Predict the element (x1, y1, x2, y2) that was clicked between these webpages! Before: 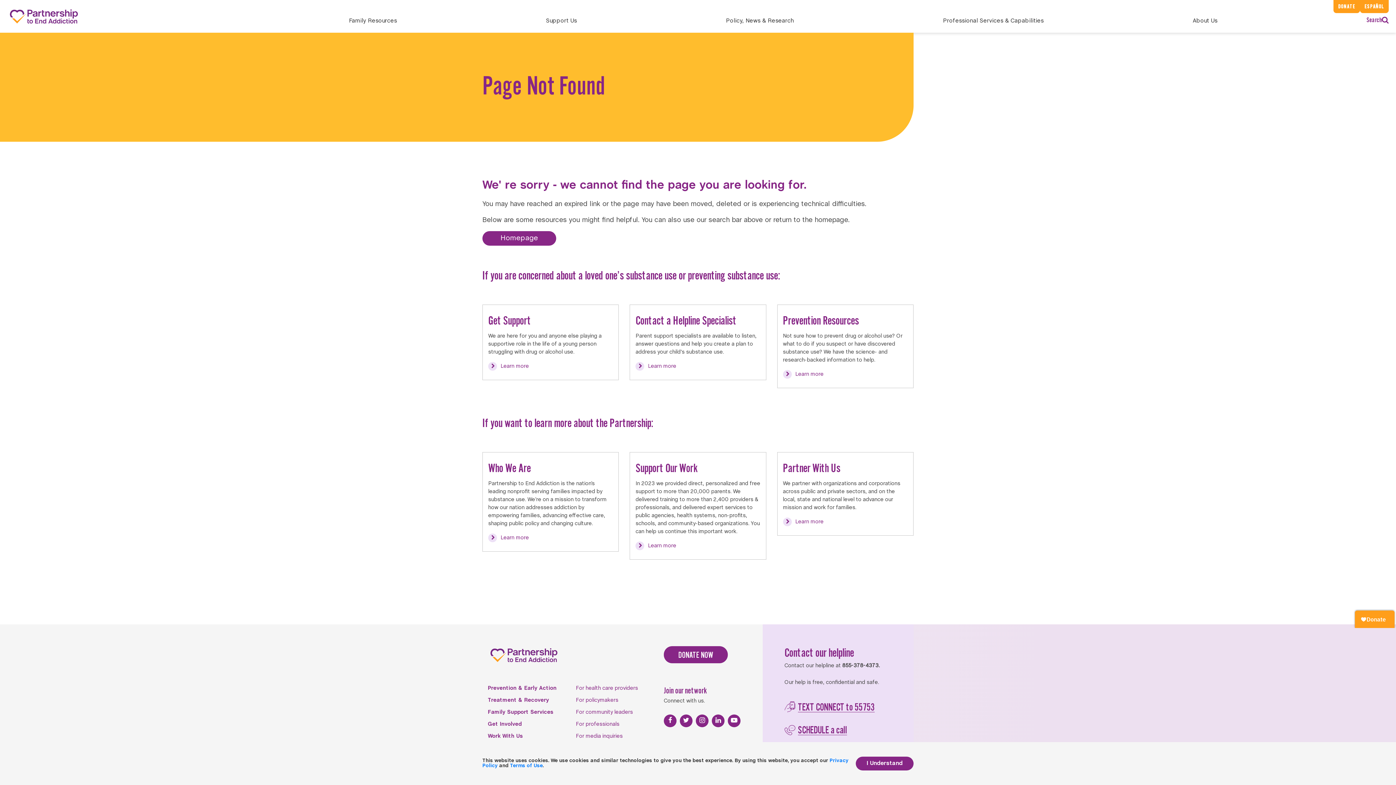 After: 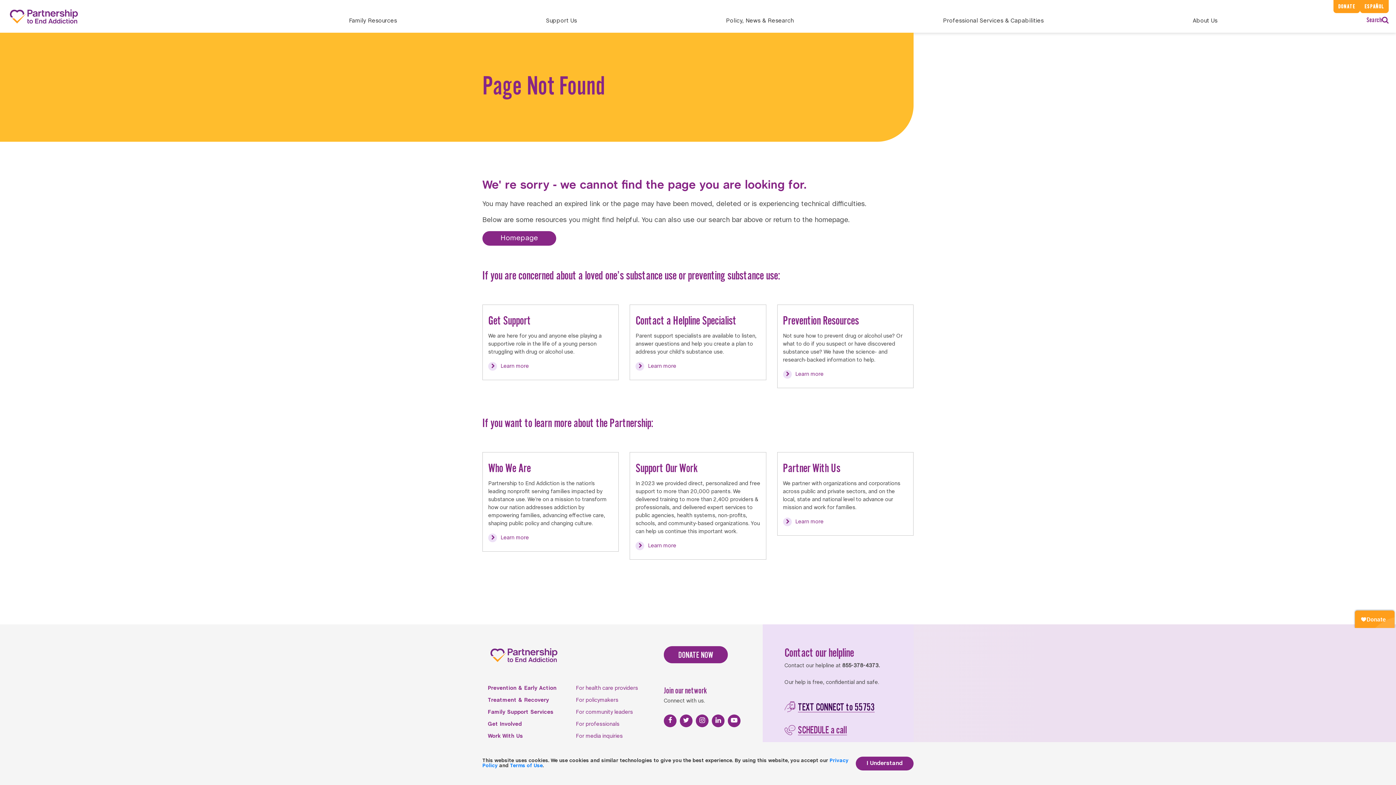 Action: bbox: (798, 705, 874, 711) label: TEXT CONNECT to 55753